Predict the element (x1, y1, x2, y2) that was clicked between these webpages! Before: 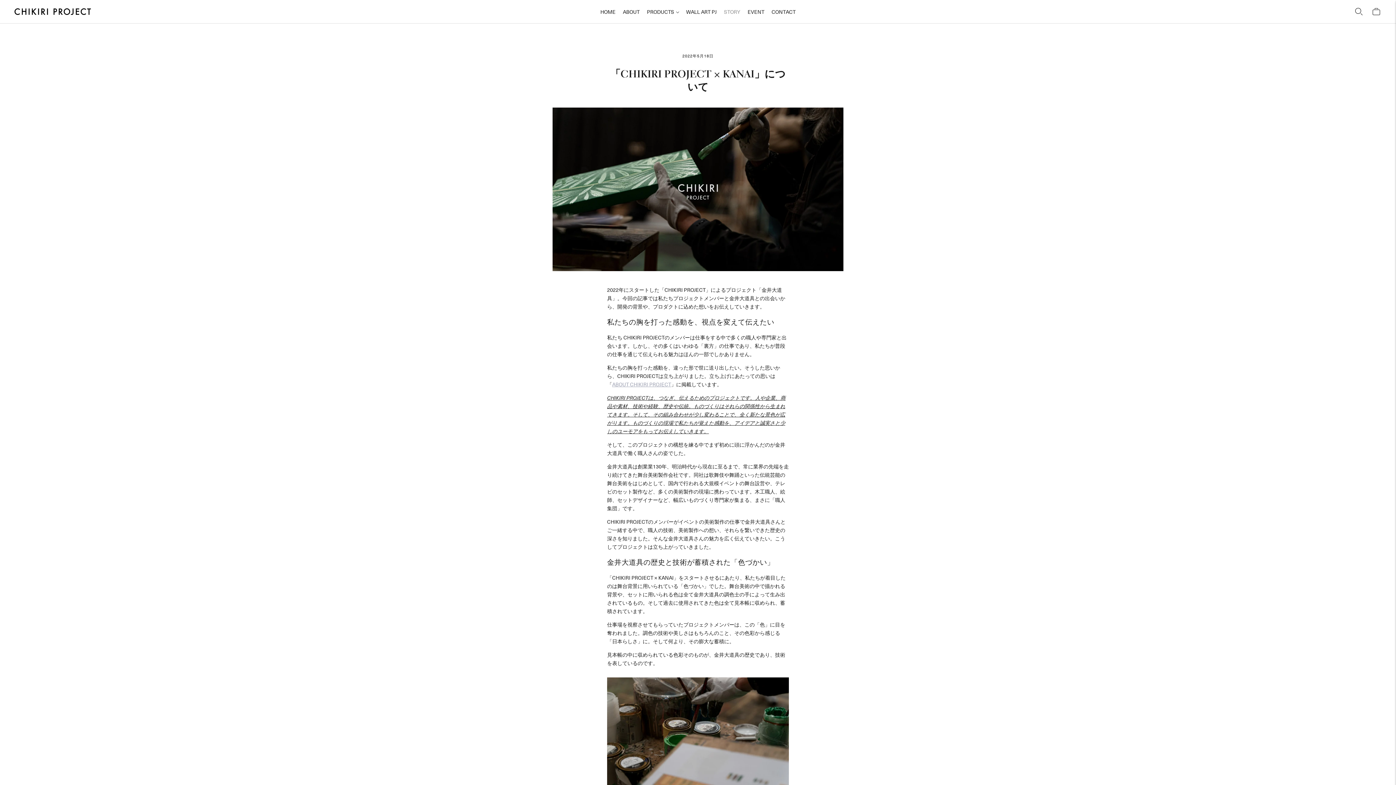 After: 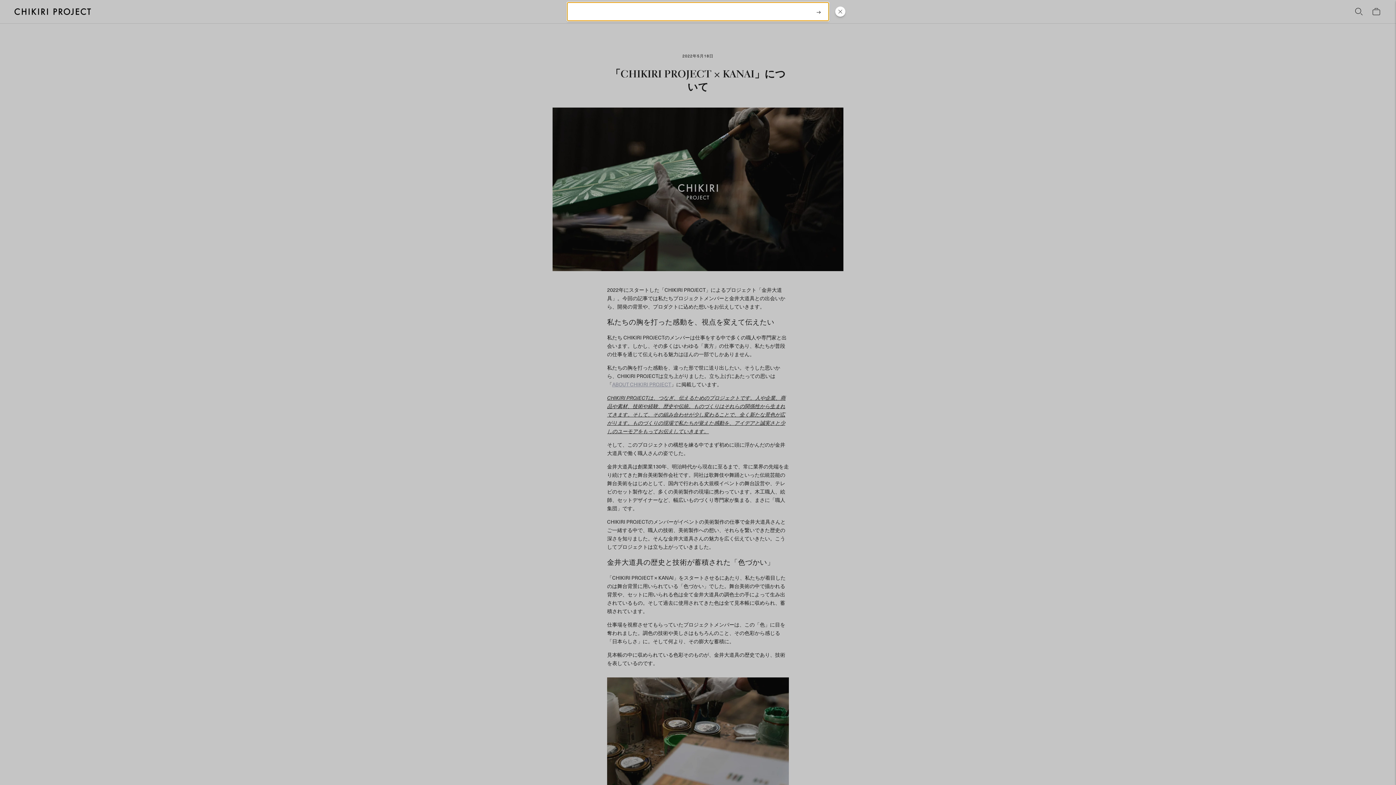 Action: bbox: (1354, 3, 1364, 19) label: クイック検索を開く